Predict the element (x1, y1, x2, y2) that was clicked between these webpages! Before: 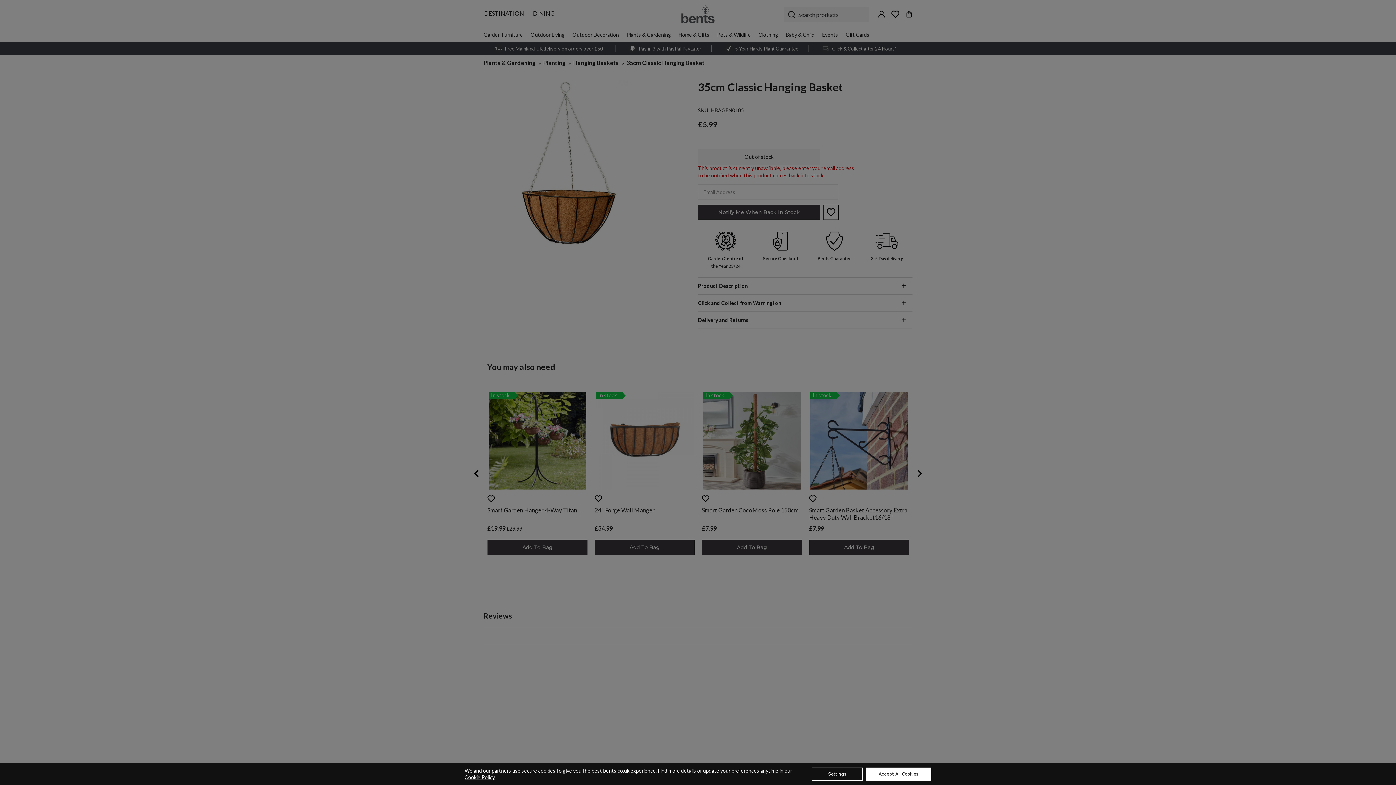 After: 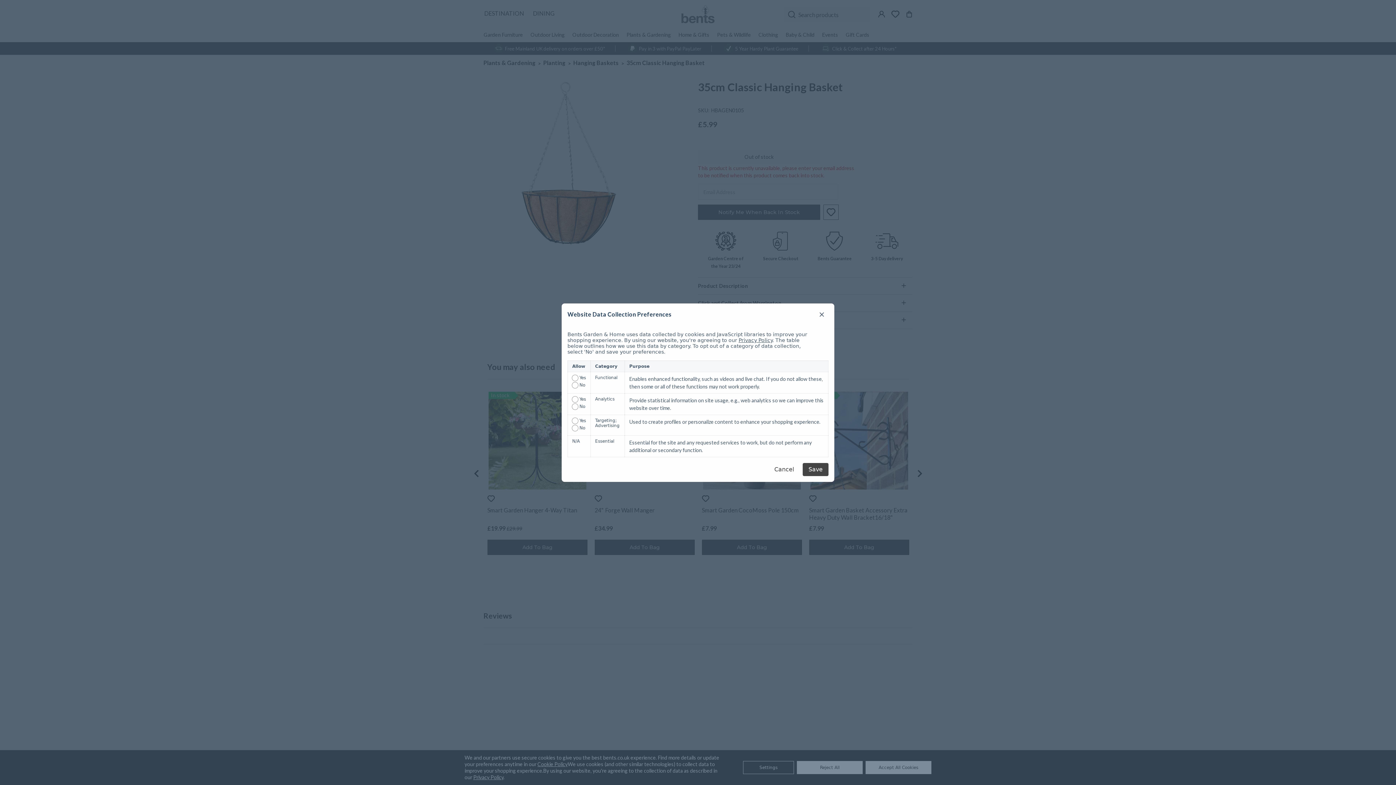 Action: label: Settings bbox: (812, 768, 862, 781)